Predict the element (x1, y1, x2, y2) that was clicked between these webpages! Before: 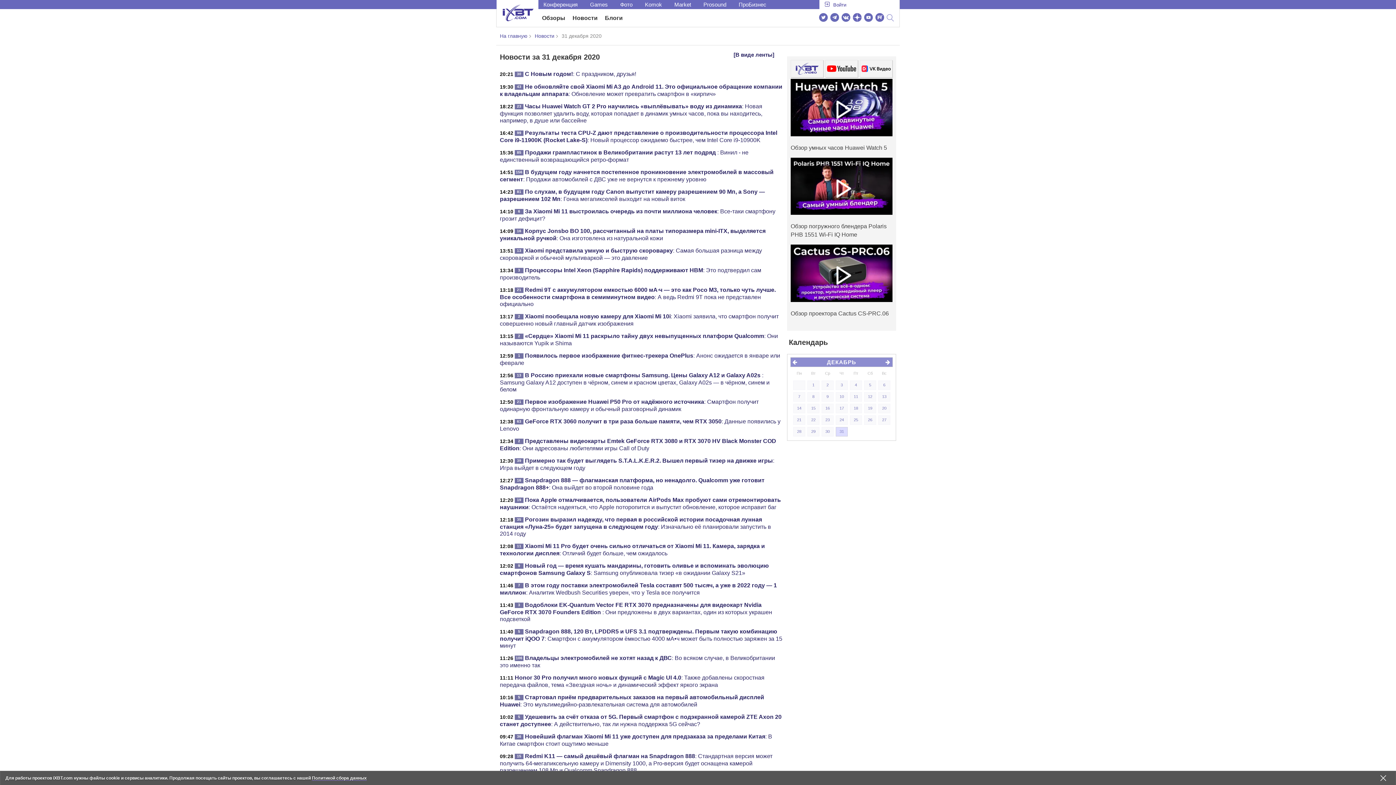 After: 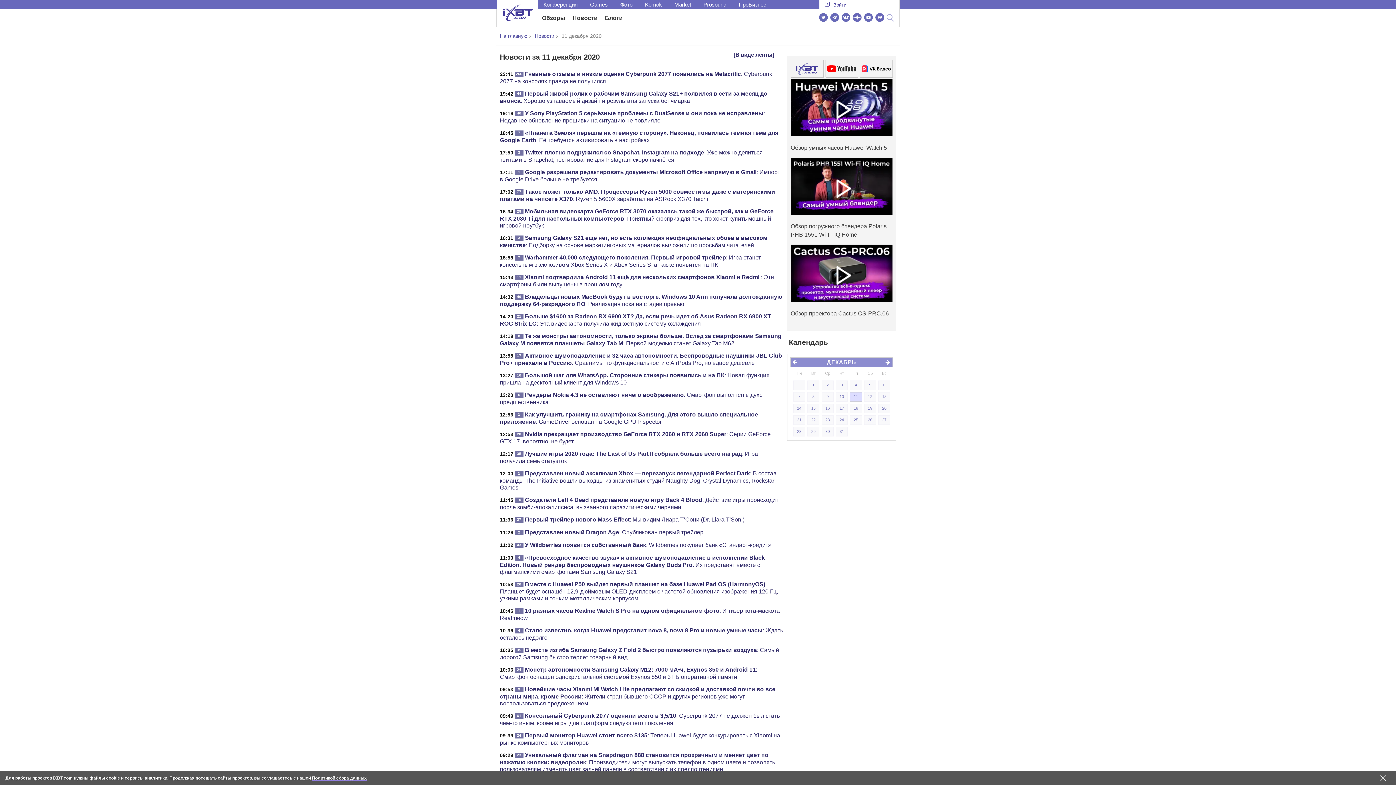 Action: bbox: (850, 392, 862, 401) label: 11